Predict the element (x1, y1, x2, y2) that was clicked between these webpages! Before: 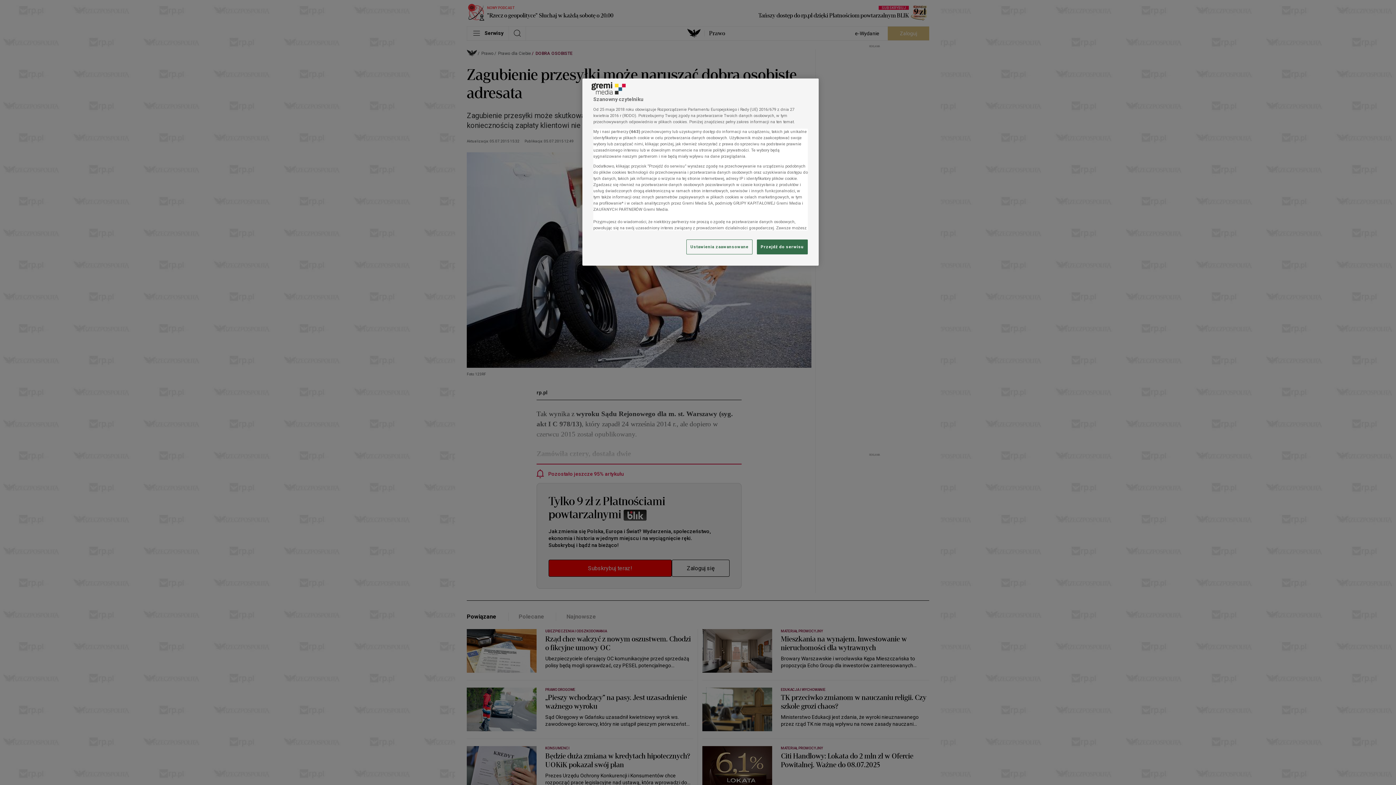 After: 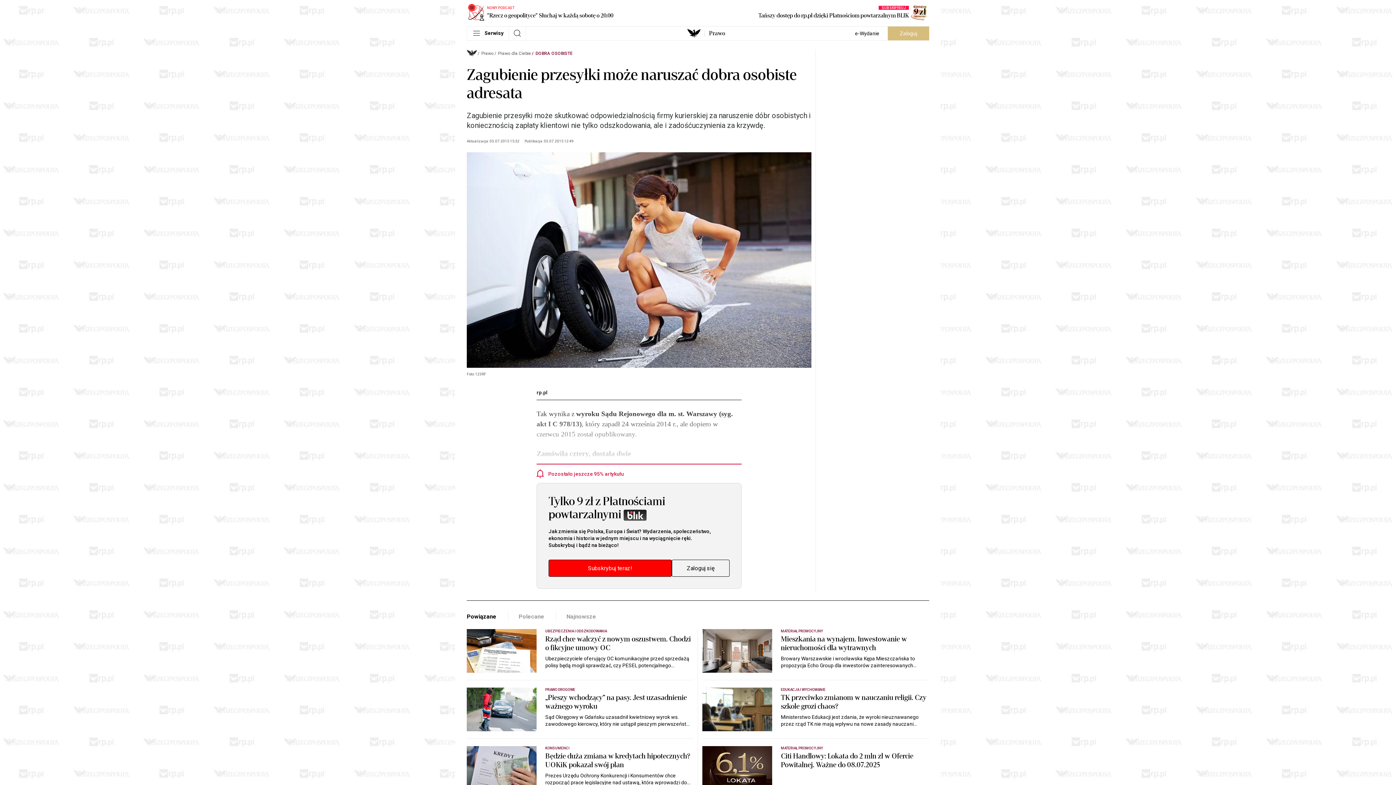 Action: label: Przejdź do serwisu bbox: (757, 239, 808, 254)